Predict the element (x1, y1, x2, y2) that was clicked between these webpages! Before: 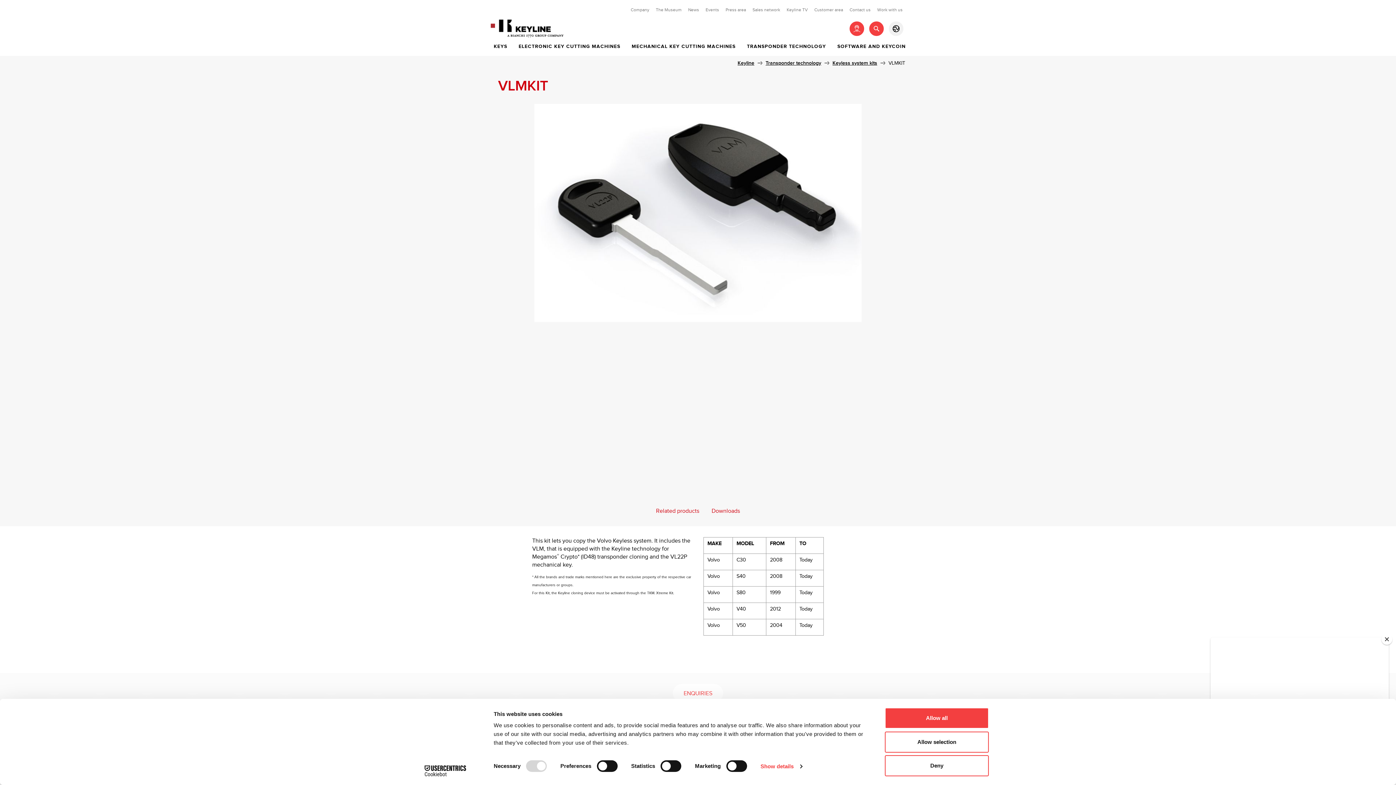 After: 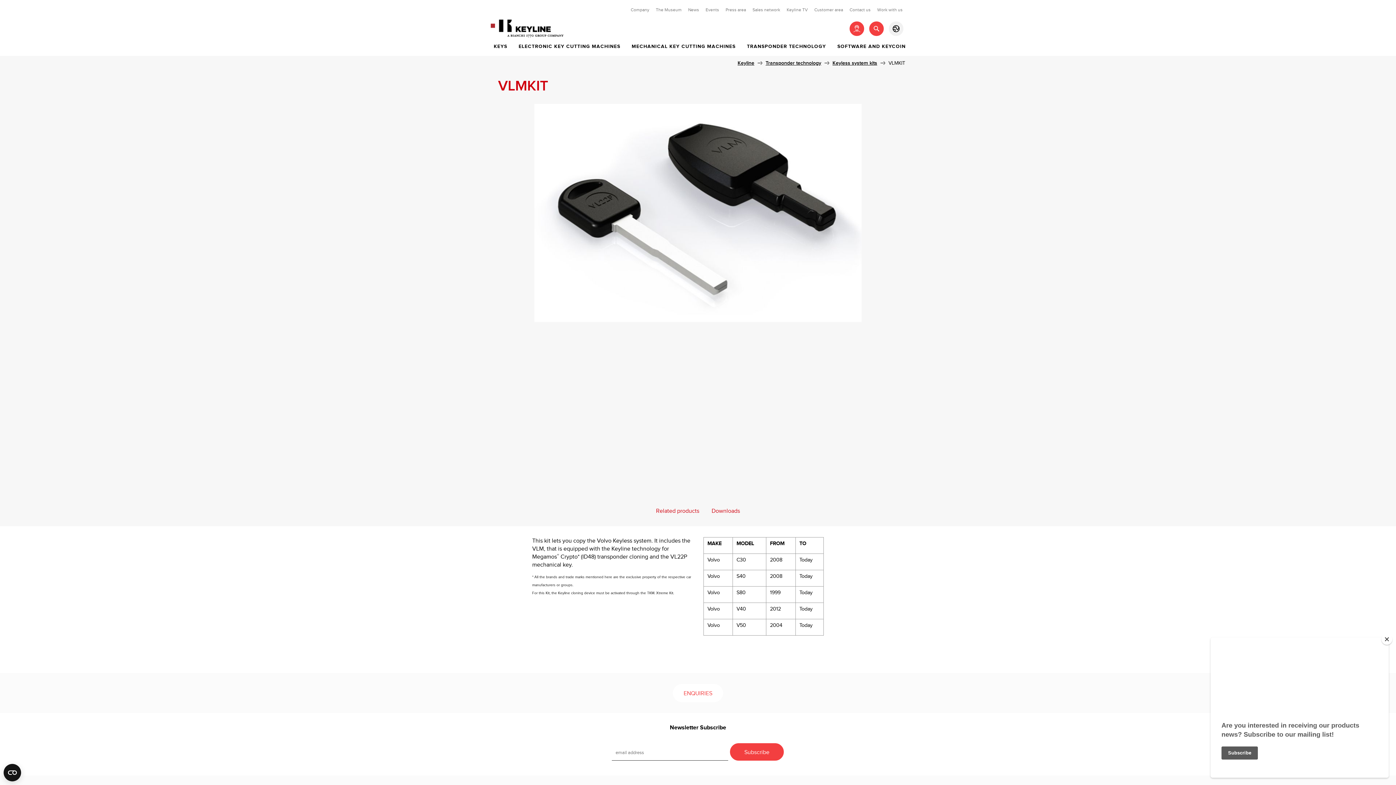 Action: label: Allow selection bbox: (885, 731, 989, 752)